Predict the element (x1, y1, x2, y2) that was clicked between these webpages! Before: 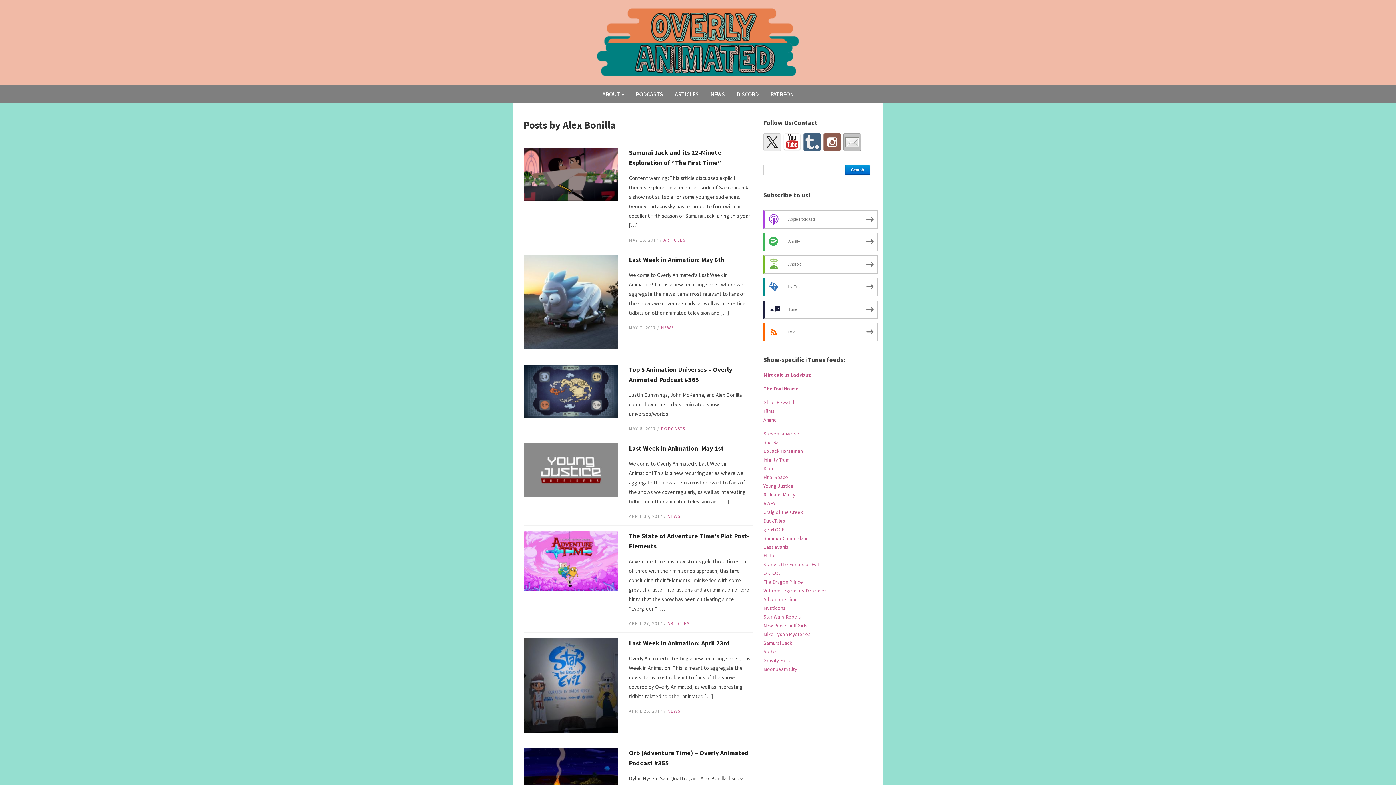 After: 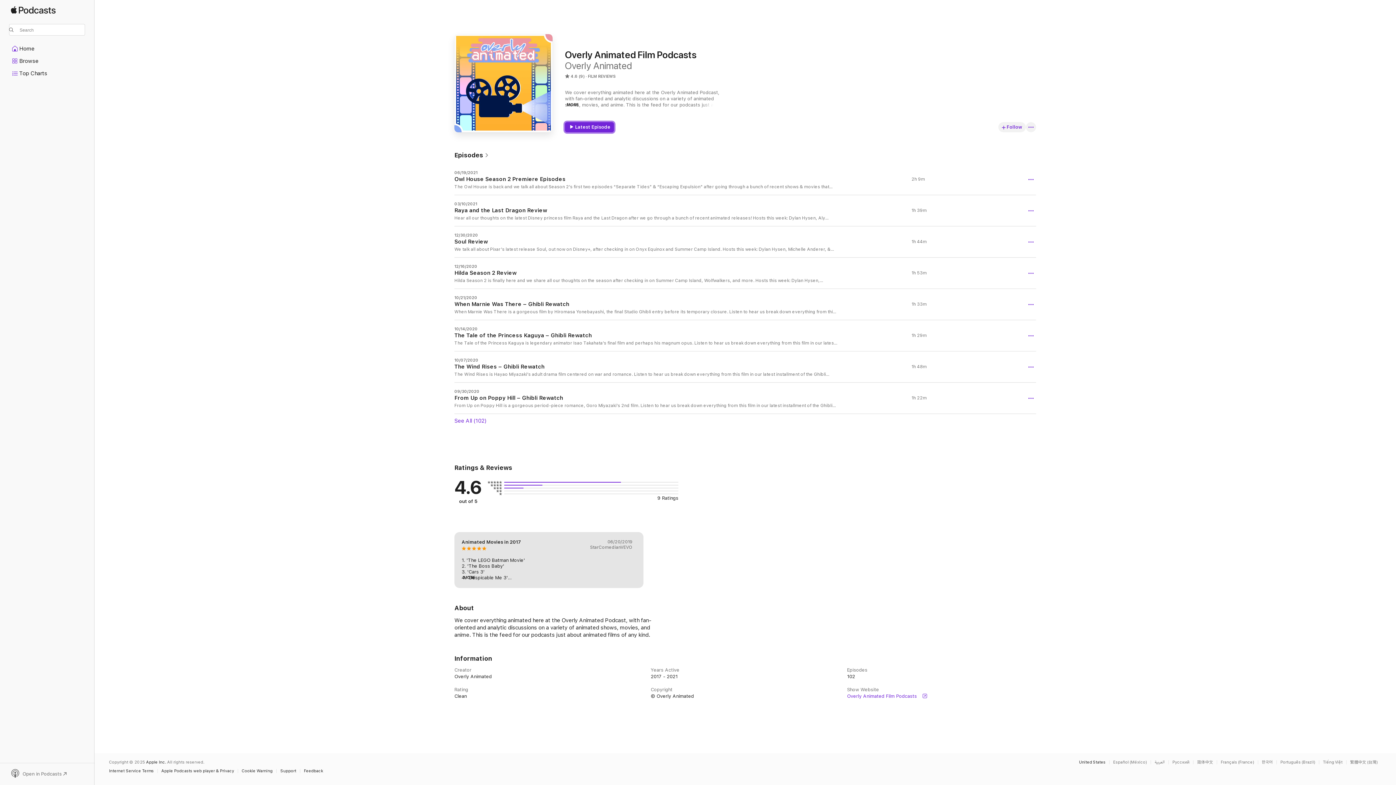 Action: bbox: (763, 408, 774, 414) label: Films